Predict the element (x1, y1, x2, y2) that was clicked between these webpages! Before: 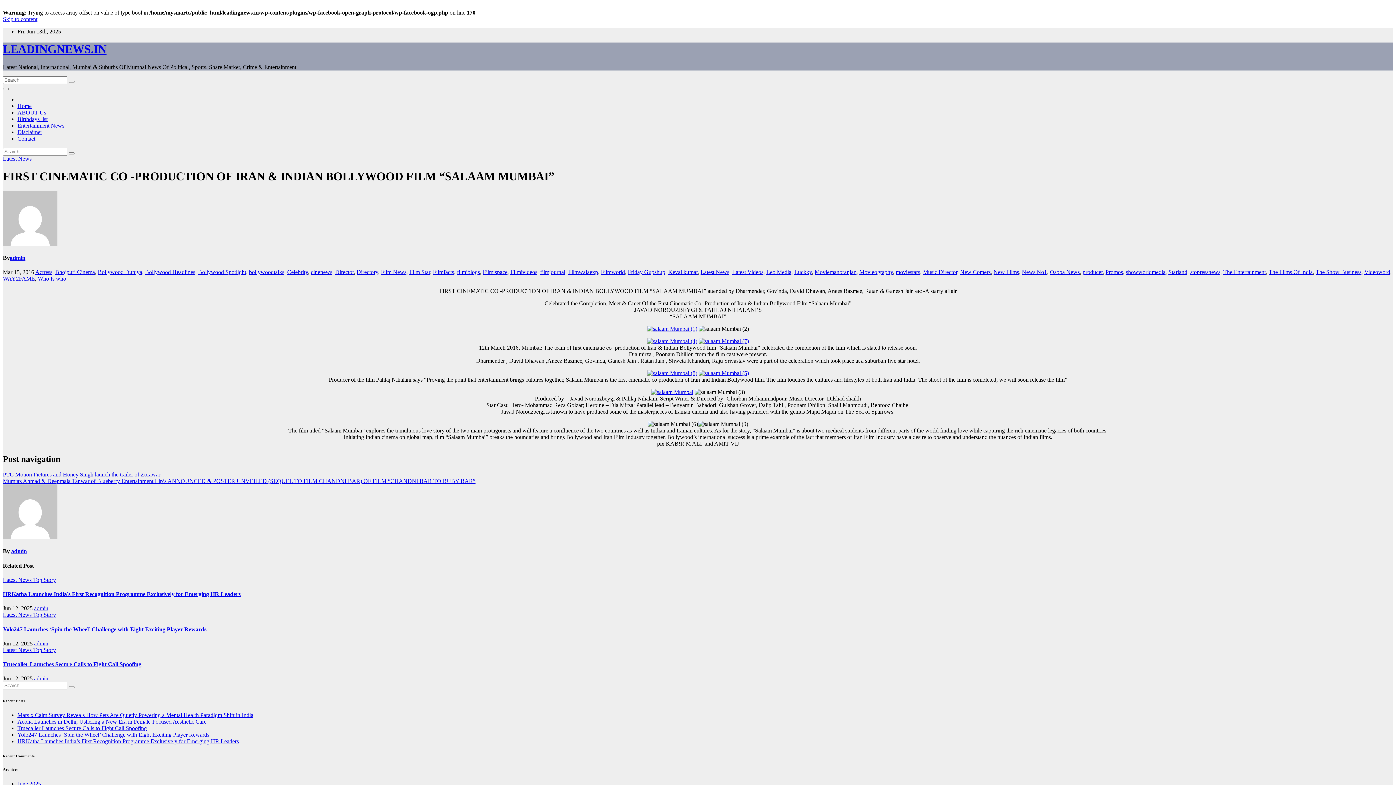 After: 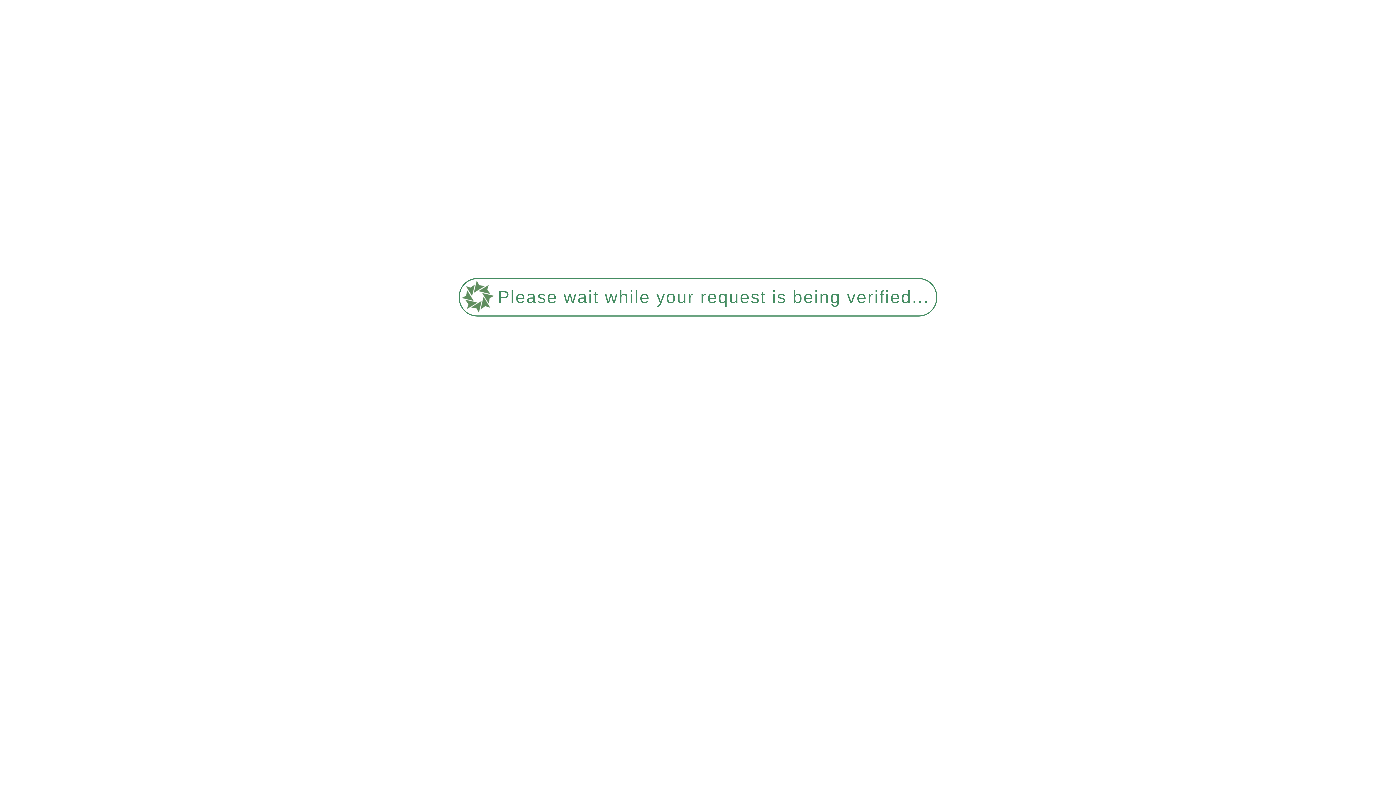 Action: bbox: (651, 389, 693, 395)